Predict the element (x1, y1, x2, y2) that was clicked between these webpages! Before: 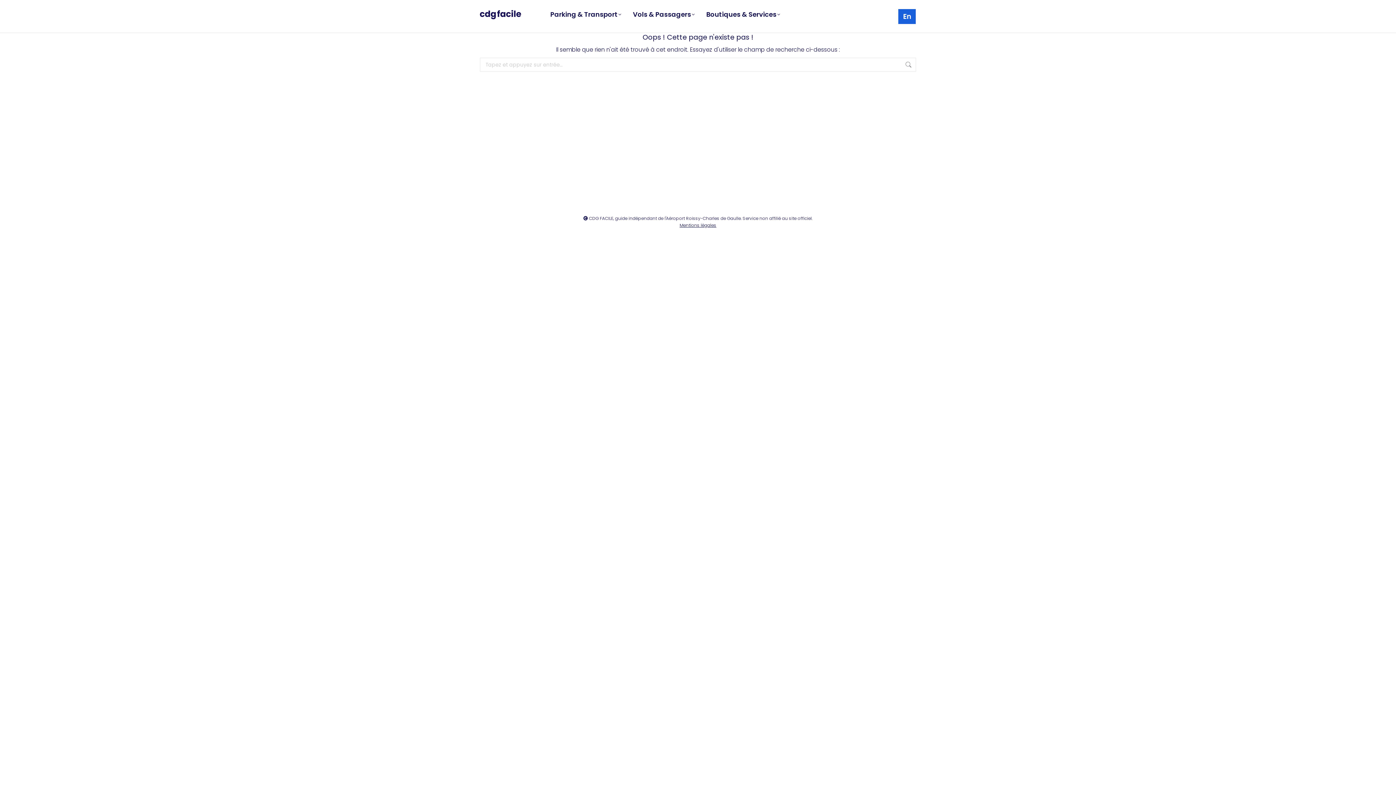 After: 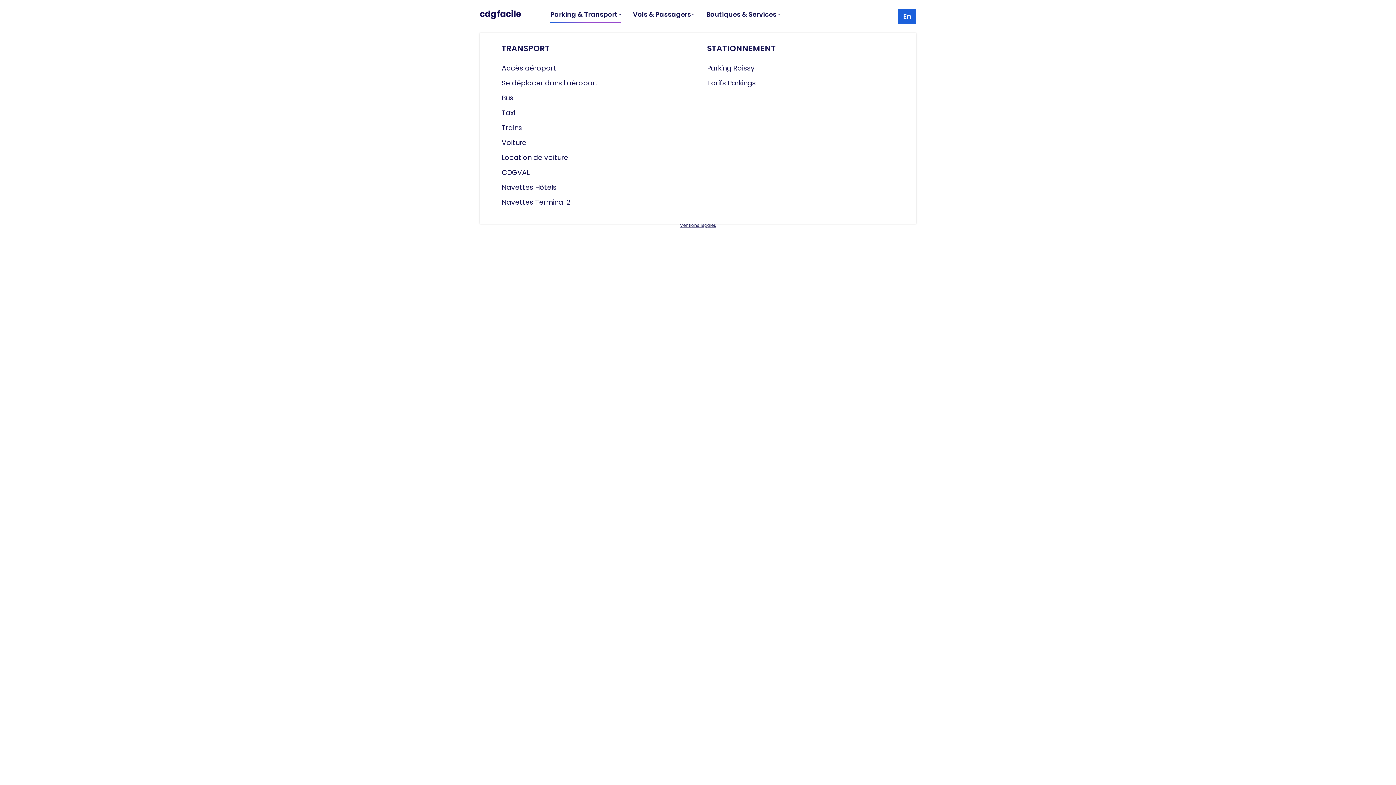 Action: bbox: (546, 7, 625, 22) label: Parking & Transport